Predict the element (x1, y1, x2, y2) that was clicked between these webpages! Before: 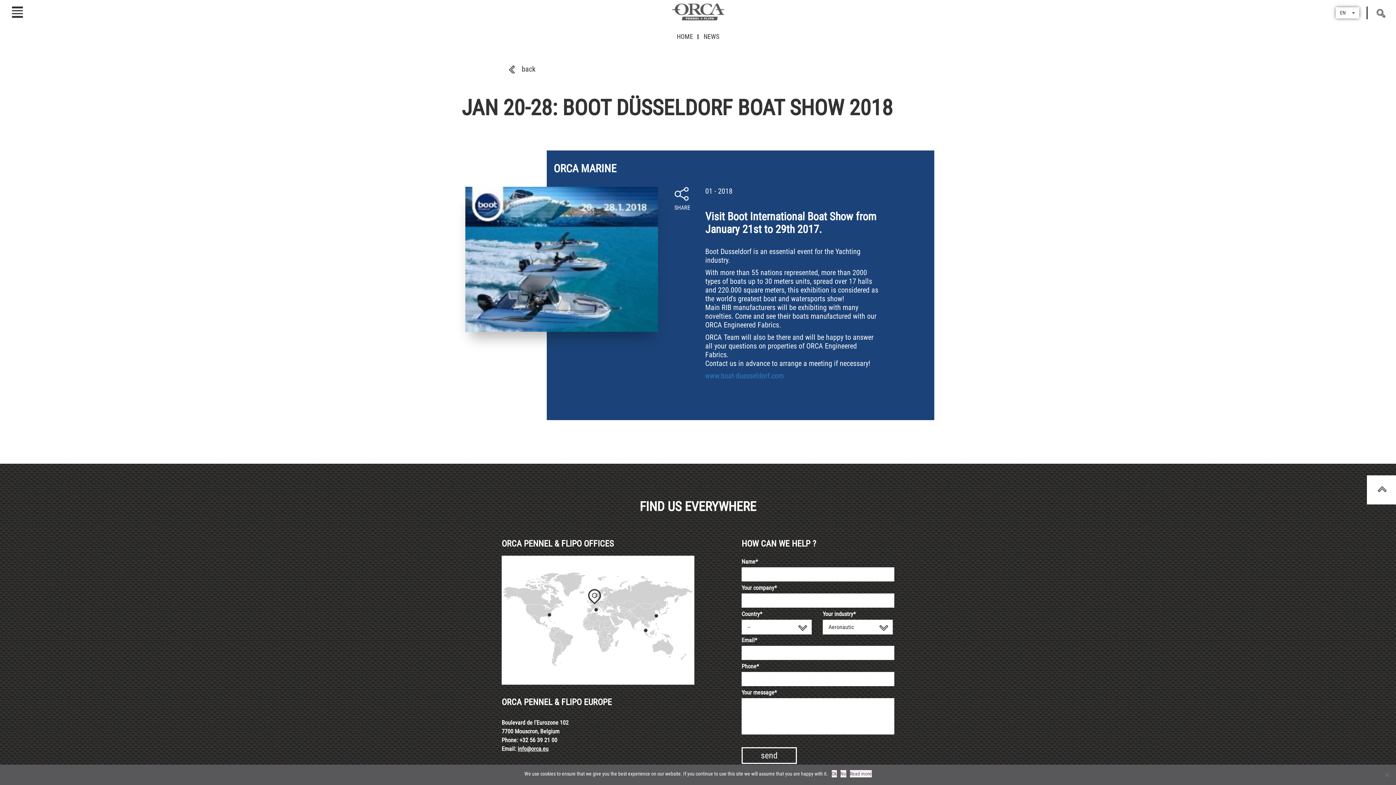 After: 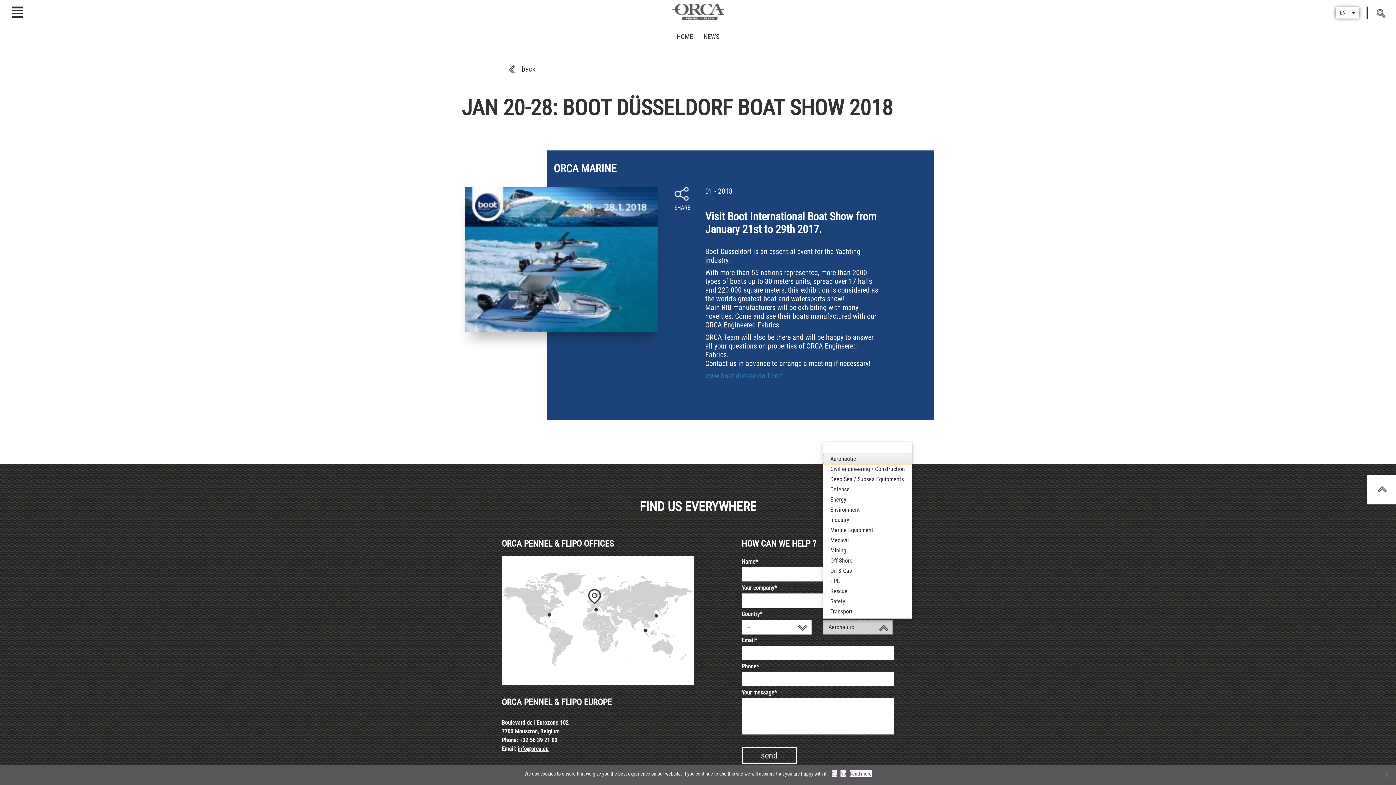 Action: label: Aeronautic
  bbox: (822, 620, 893, 634)